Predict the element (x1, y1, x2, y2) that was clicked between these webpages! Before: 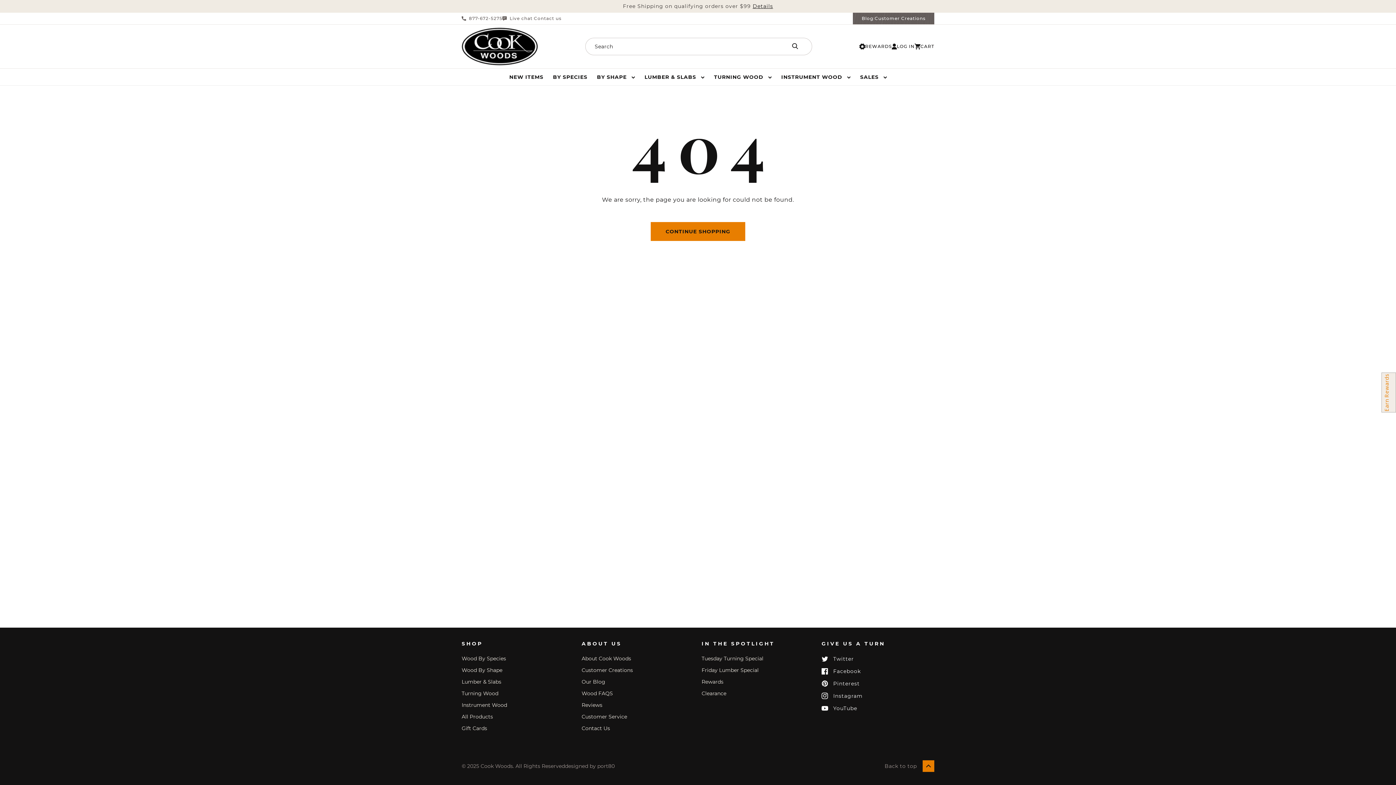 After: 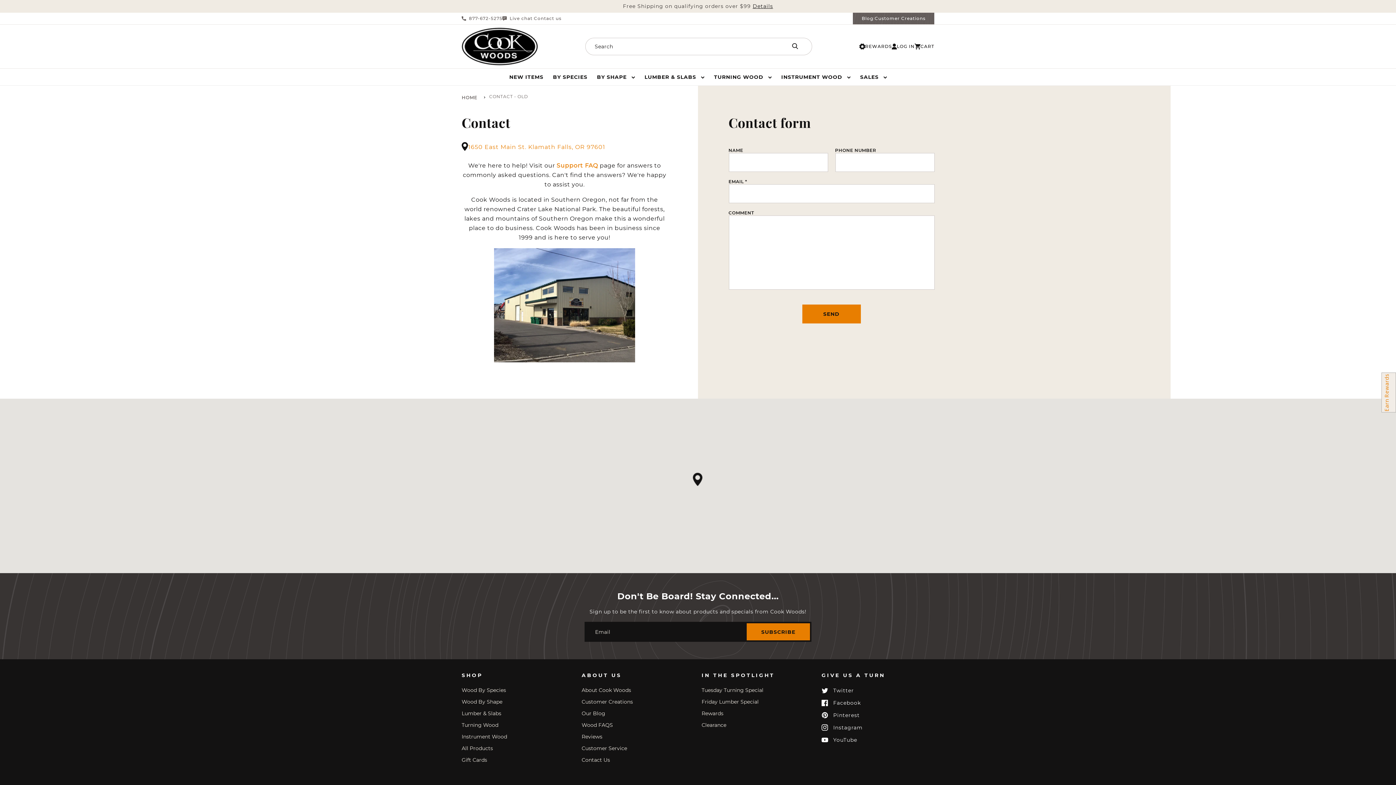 Action: bbox: (581, 726, 610, 731) label: Contact Us